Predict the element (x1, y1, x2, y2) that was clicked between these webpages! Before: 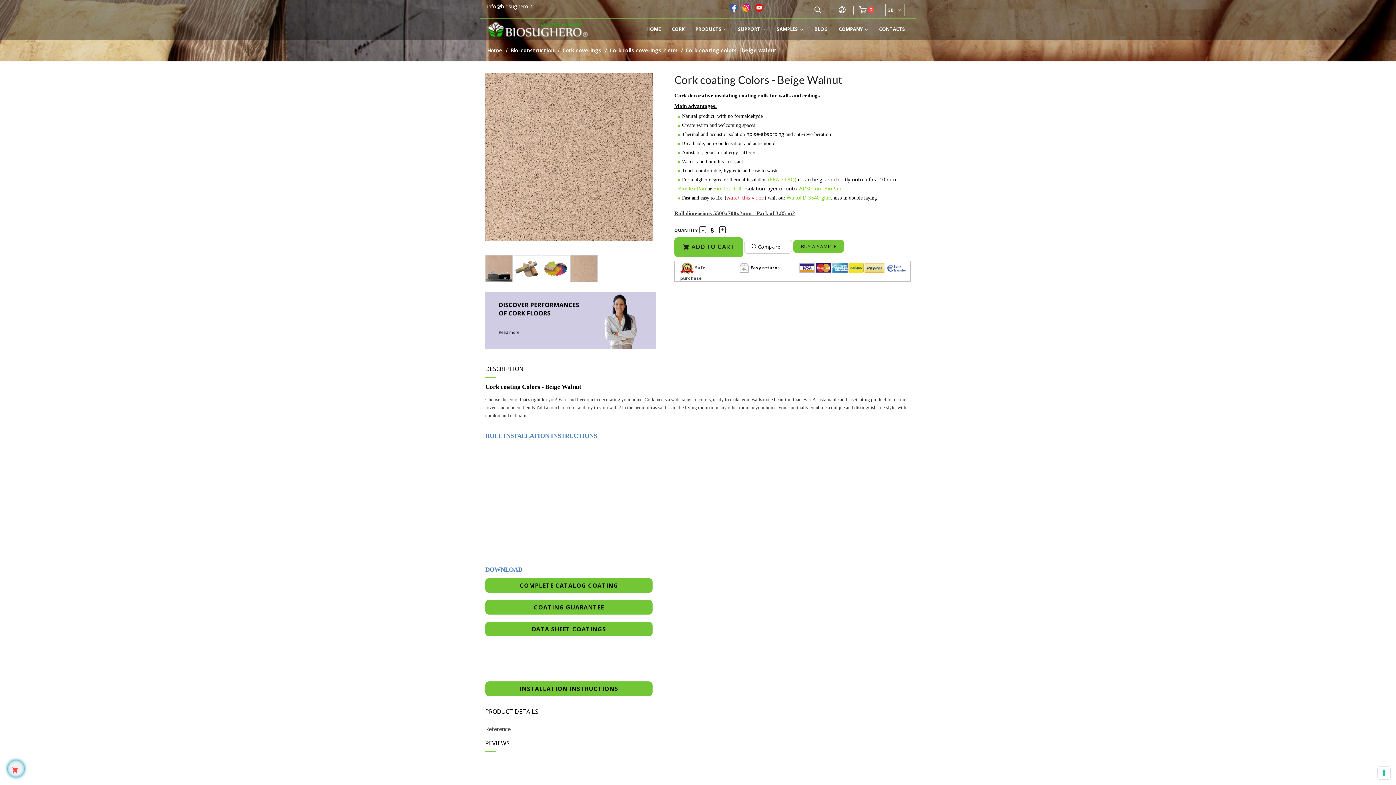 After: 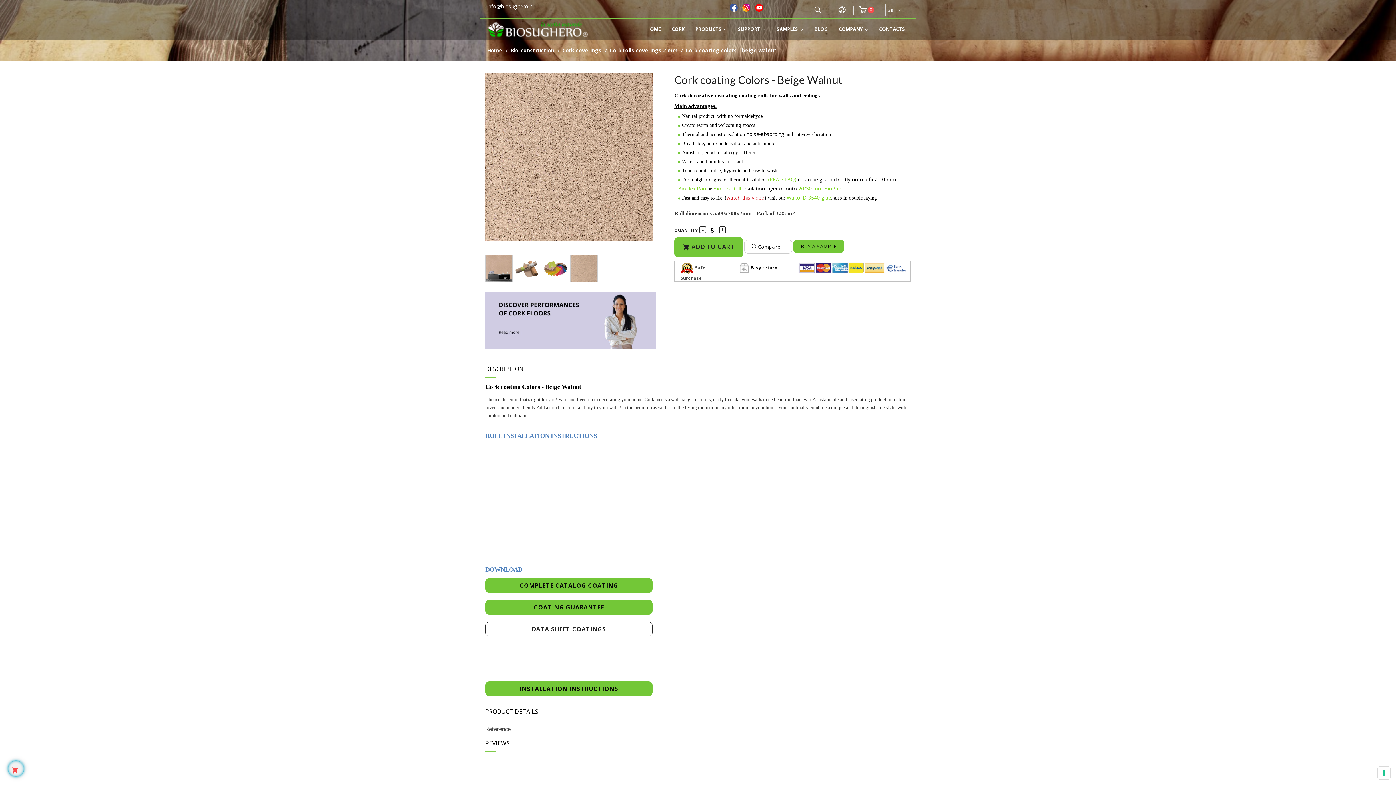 Action: label: DATA SHEET COATINGS bbox: (485, 622, 652, 636)